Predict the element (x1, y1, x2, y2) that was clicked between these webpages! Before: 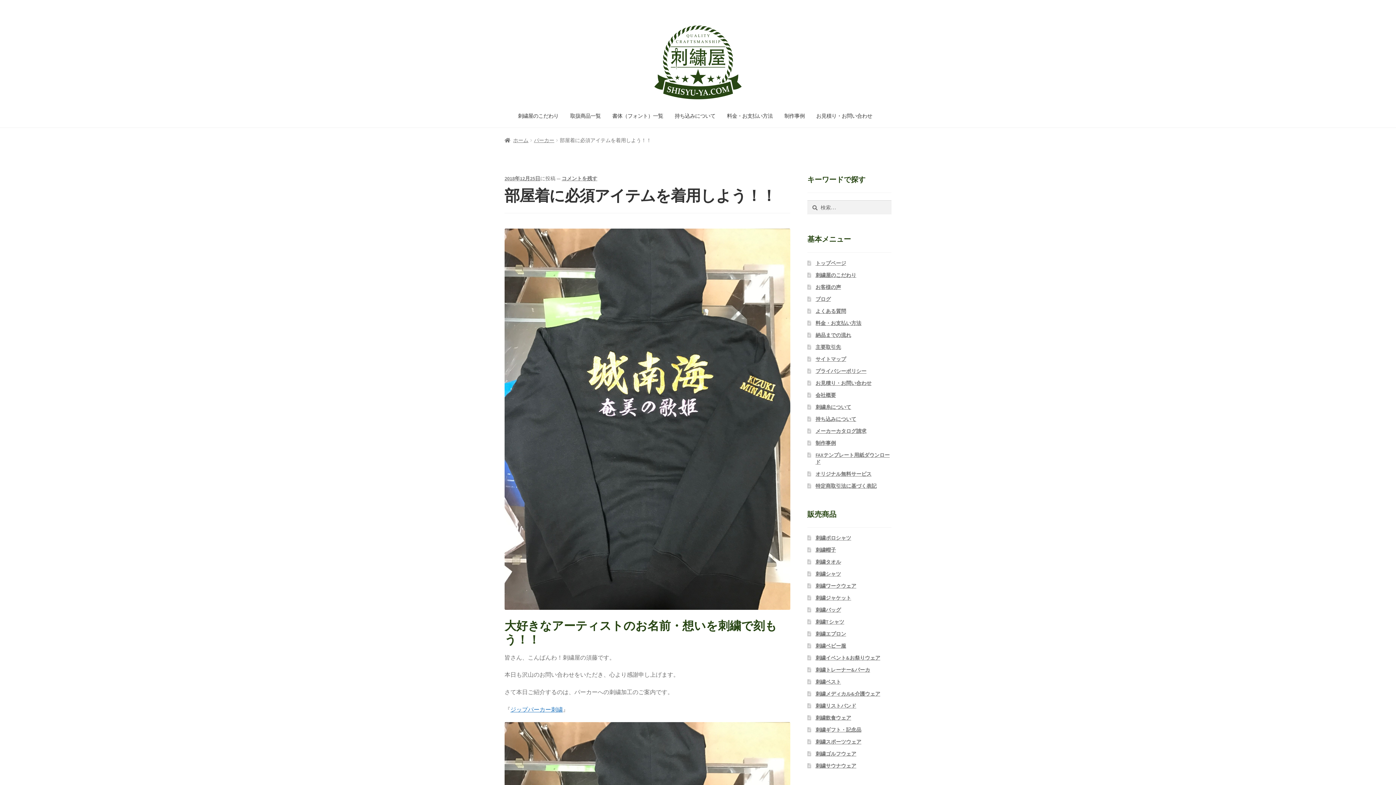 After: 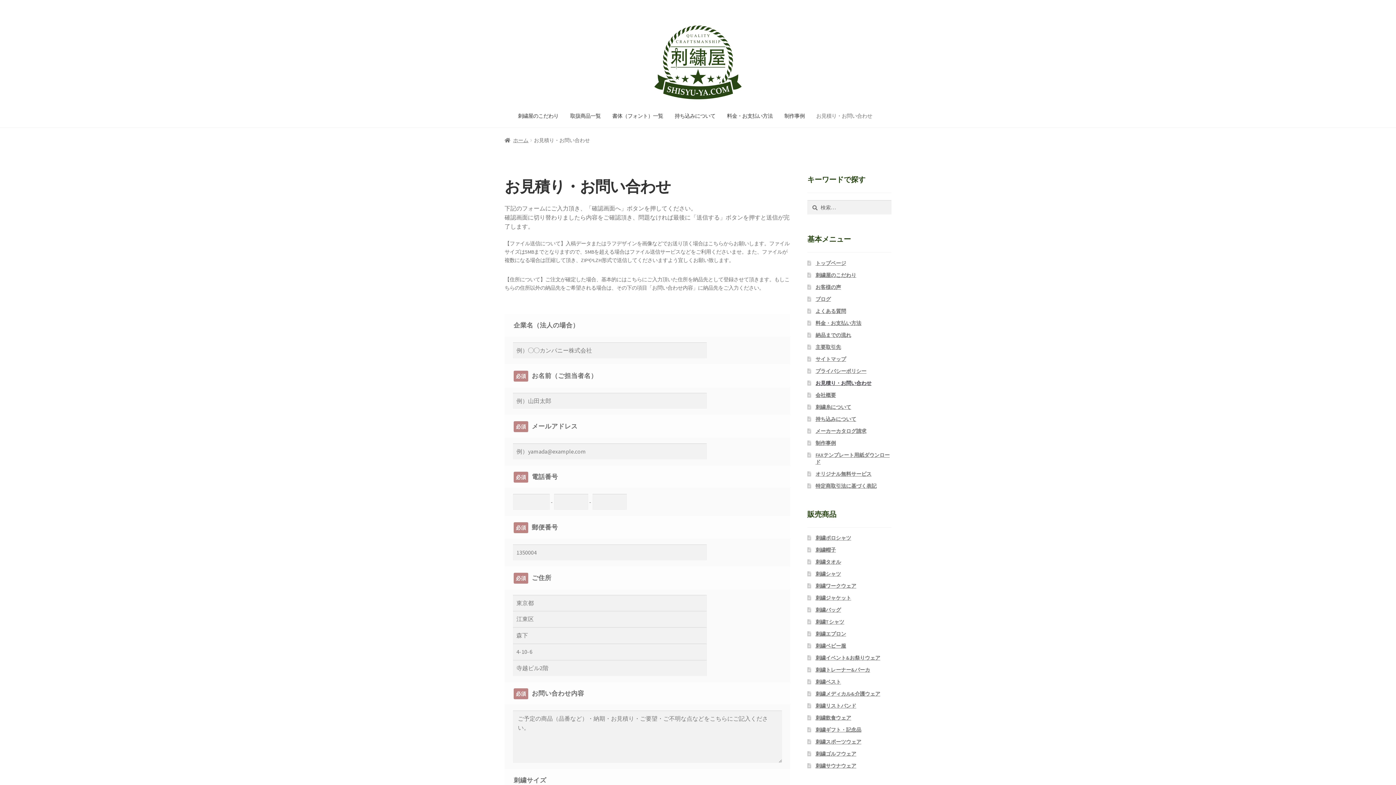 Action: bbox: (811, 109, 877, 120) label: お見積り・お問い合わせ